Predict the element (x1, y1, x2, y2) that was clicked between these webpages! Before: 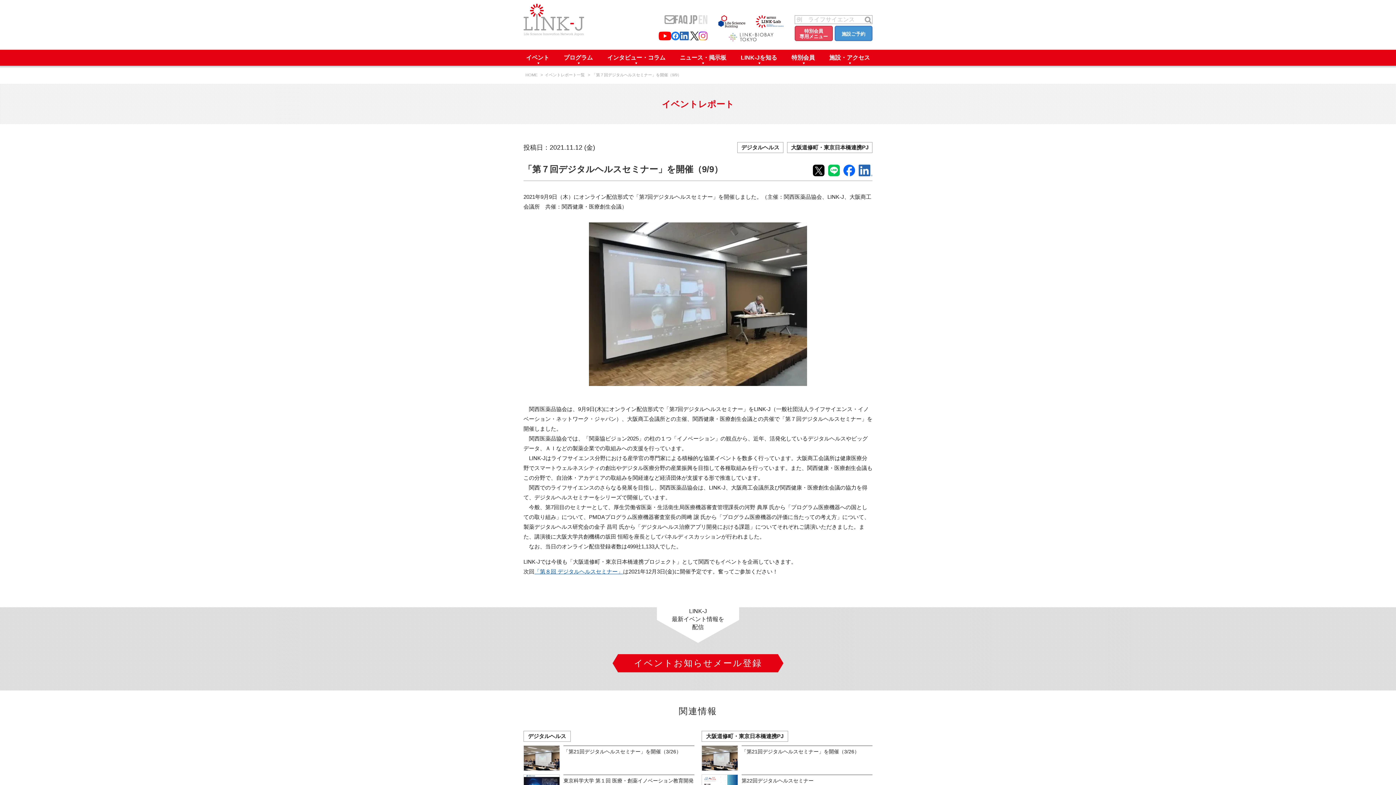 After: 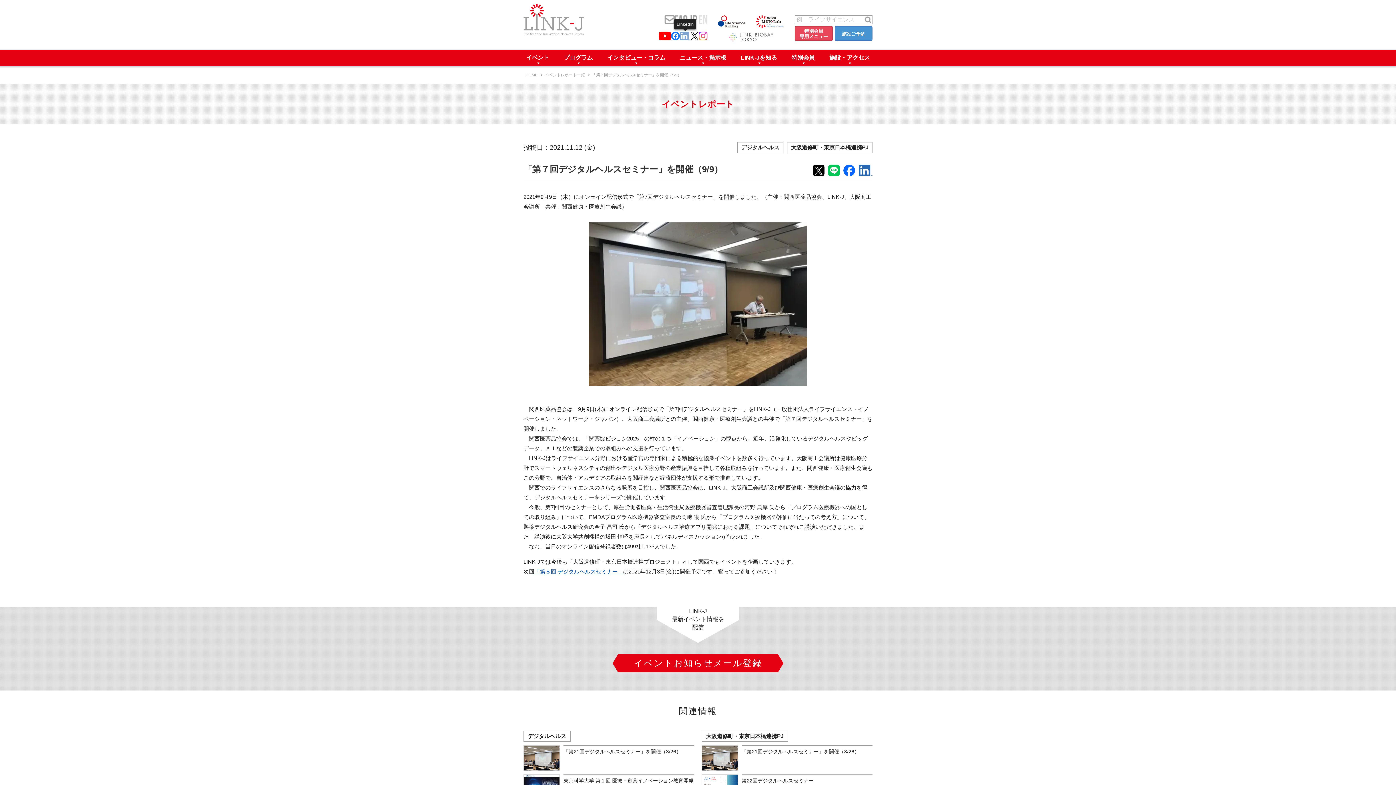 Action: bbox: (680, 32, 690, 38)